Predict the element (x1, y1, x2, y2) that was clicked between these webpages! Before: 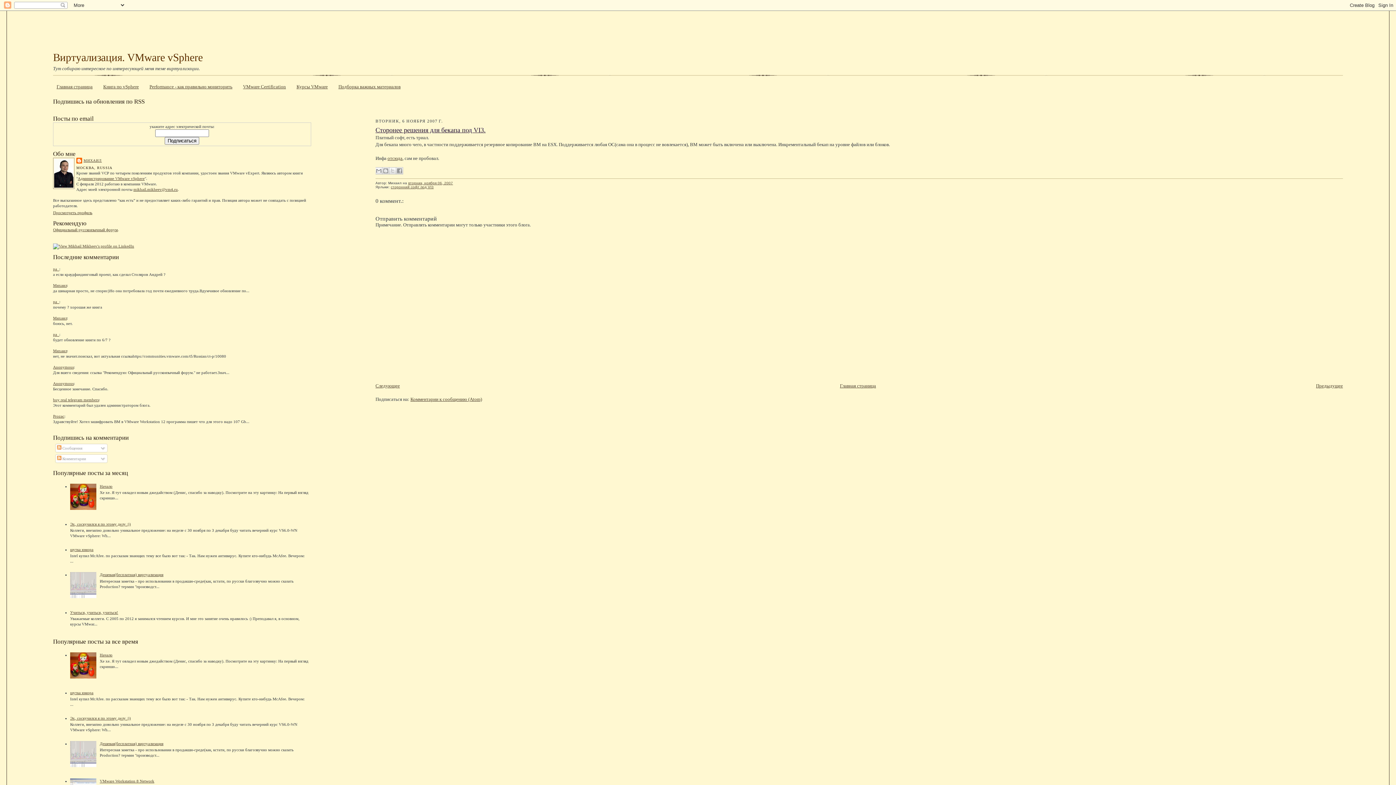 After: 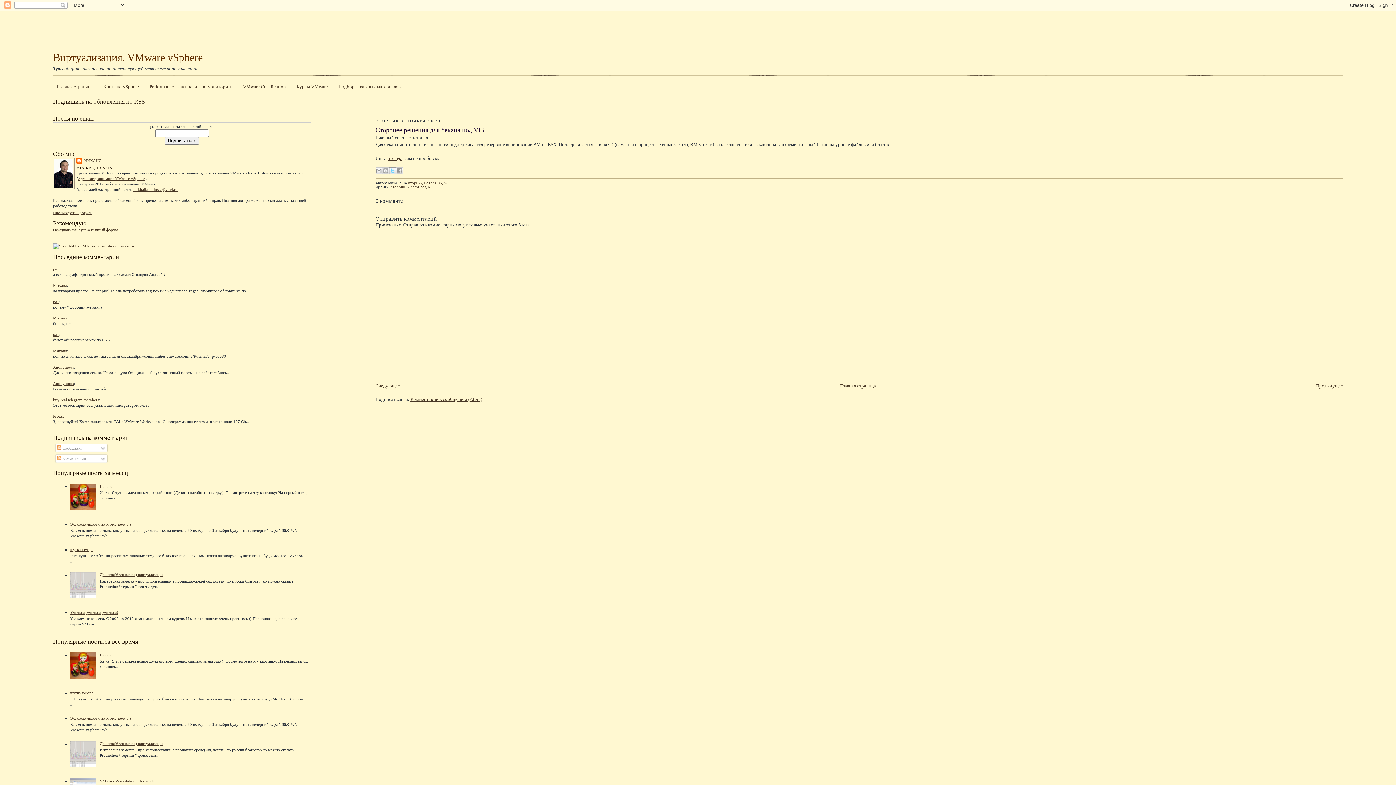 Action: bbox: (389, 167, 396, 174) label: Поделиться в X